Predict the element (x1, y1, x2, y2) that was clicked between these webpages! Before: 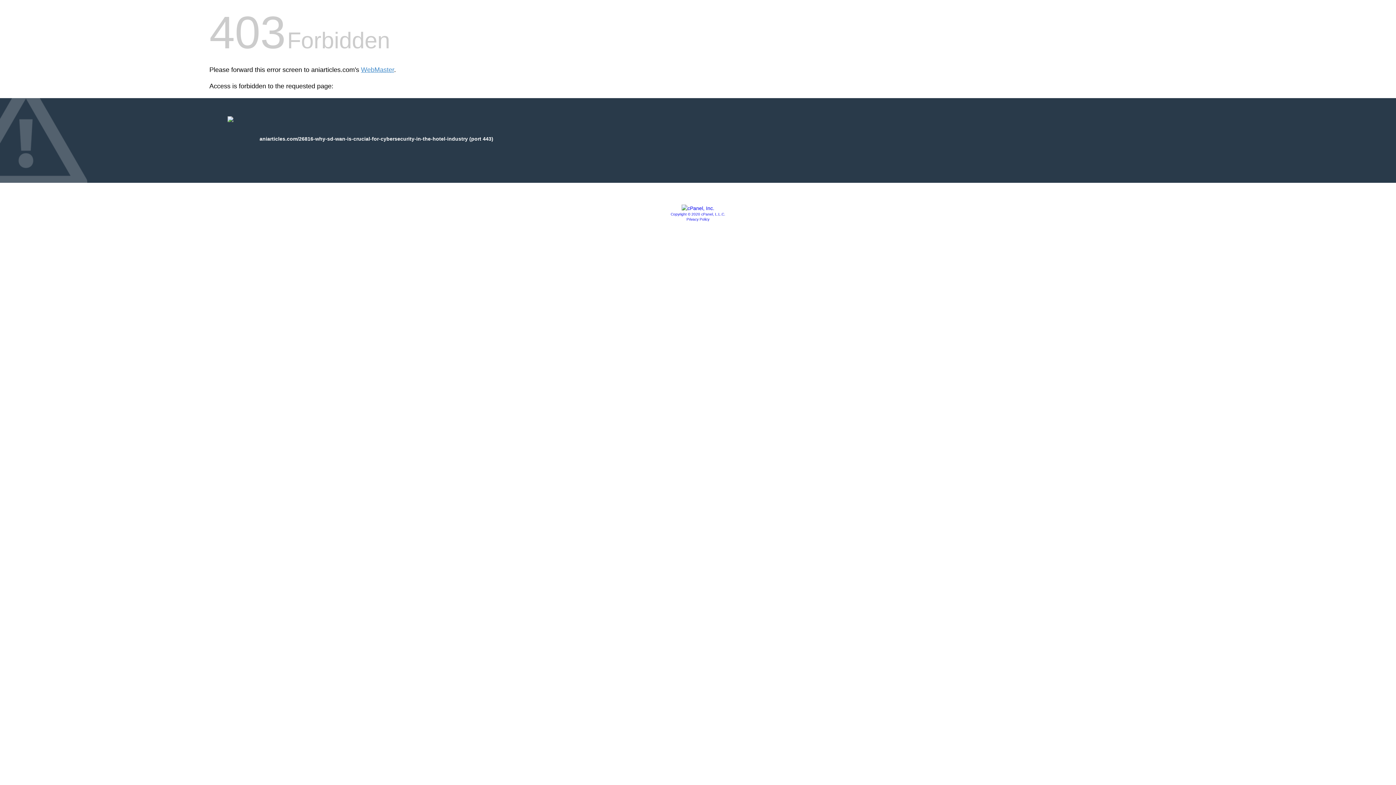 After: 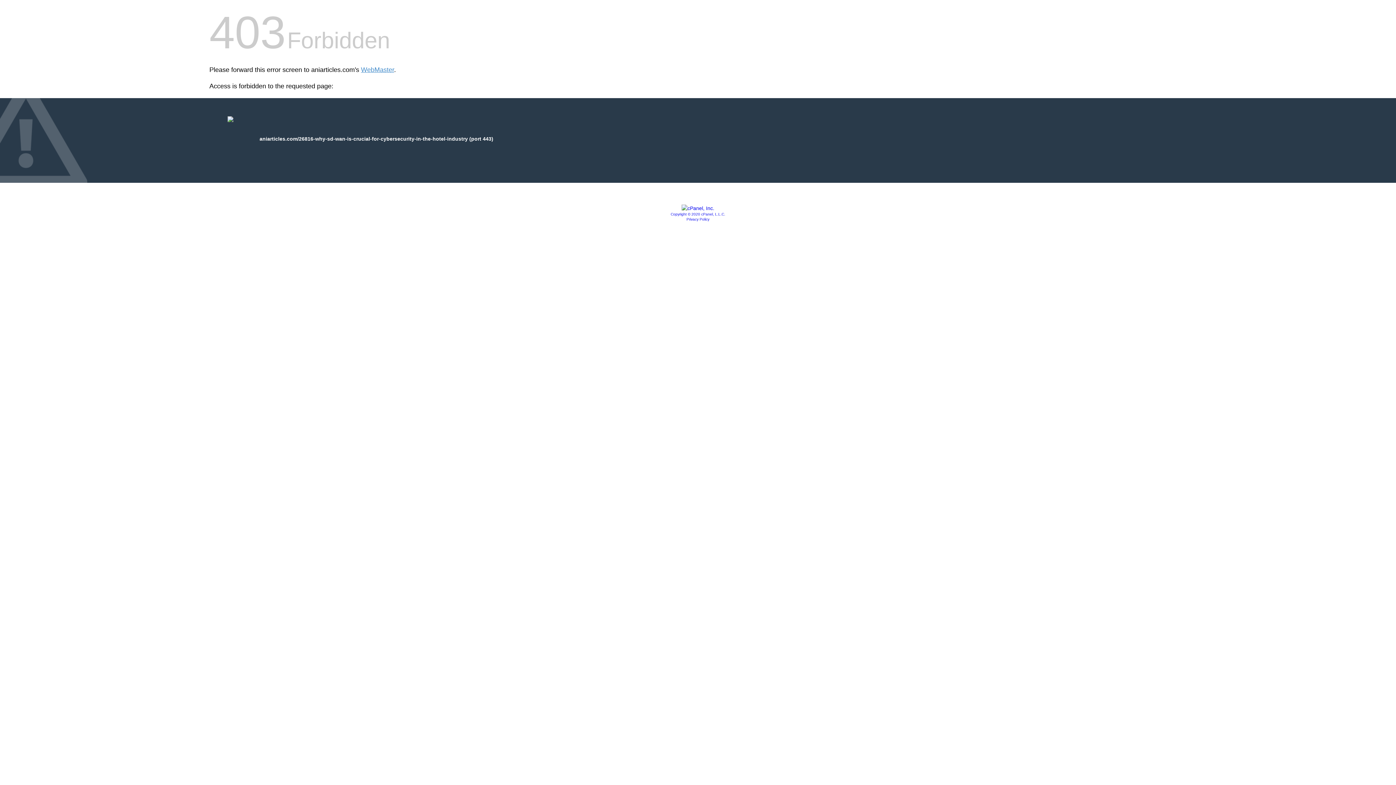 Action: bbox: (670, 212, 725, 216) label: Copyright © 2020 cPanel, L.L.C.